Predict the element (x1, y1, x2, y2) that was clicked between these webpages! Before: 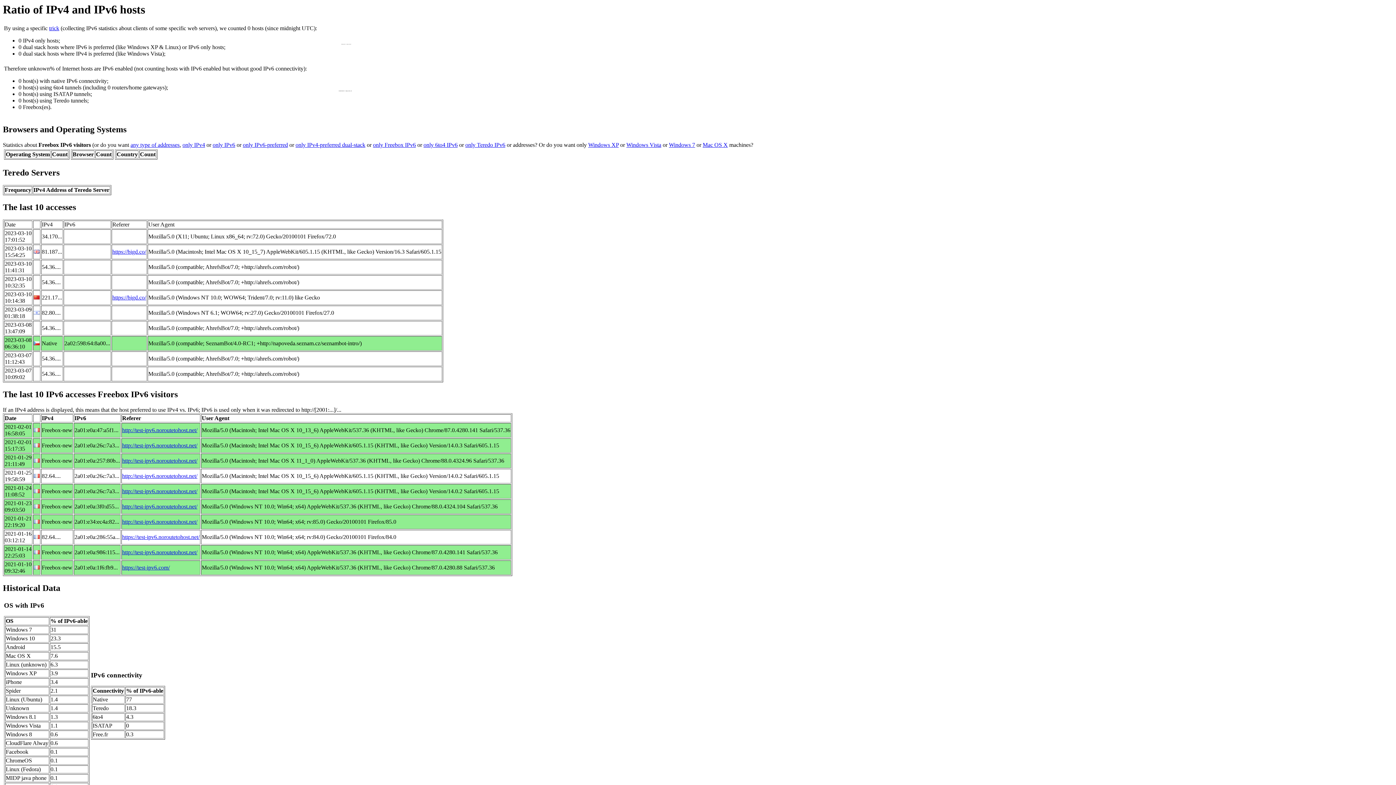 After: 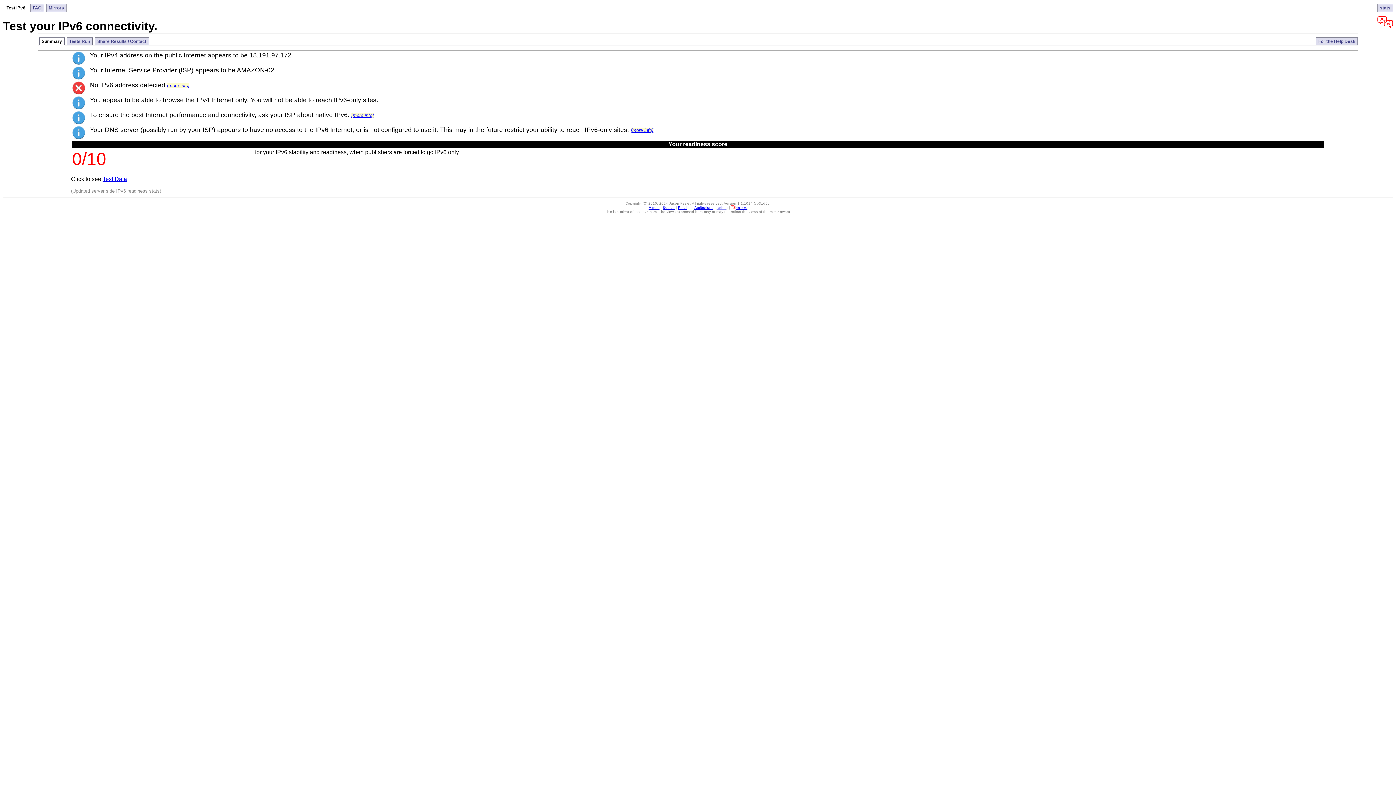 Action: bbox: (122, 488, 197, 494) label: http://test-ipv6.noroutetohost.net/